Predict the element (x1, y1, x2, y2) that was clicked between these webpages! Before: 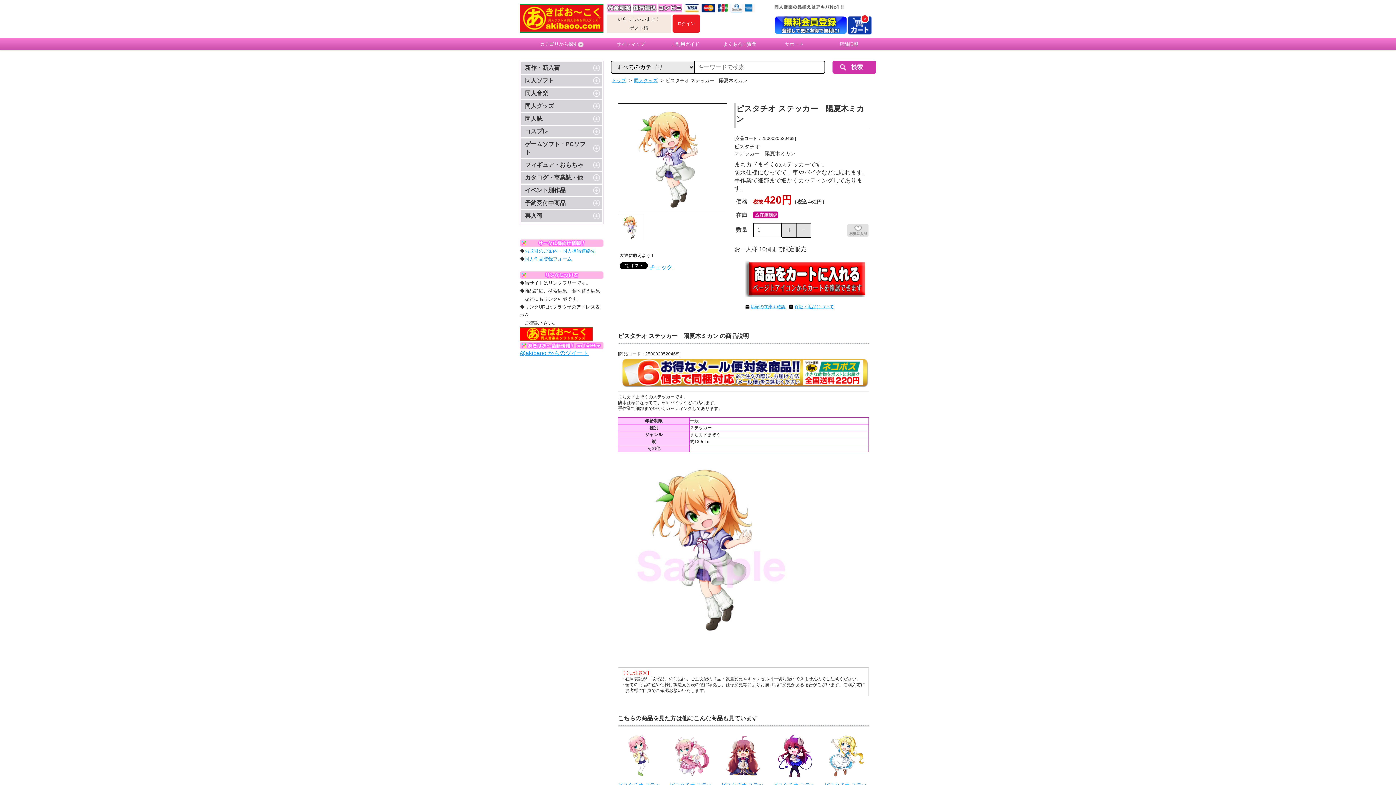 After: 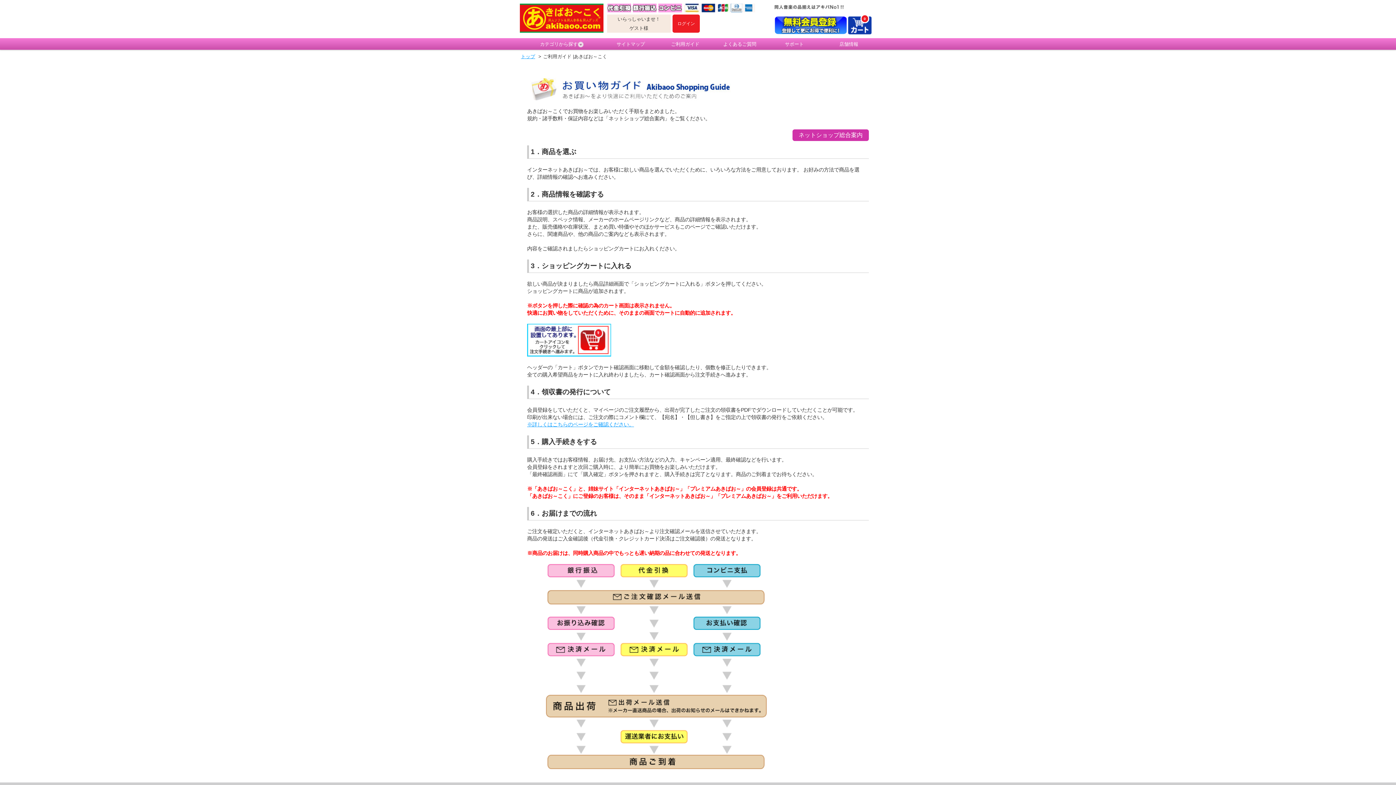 Action: bbox: (658, 38, 712, 49) label: ご利用ガイド